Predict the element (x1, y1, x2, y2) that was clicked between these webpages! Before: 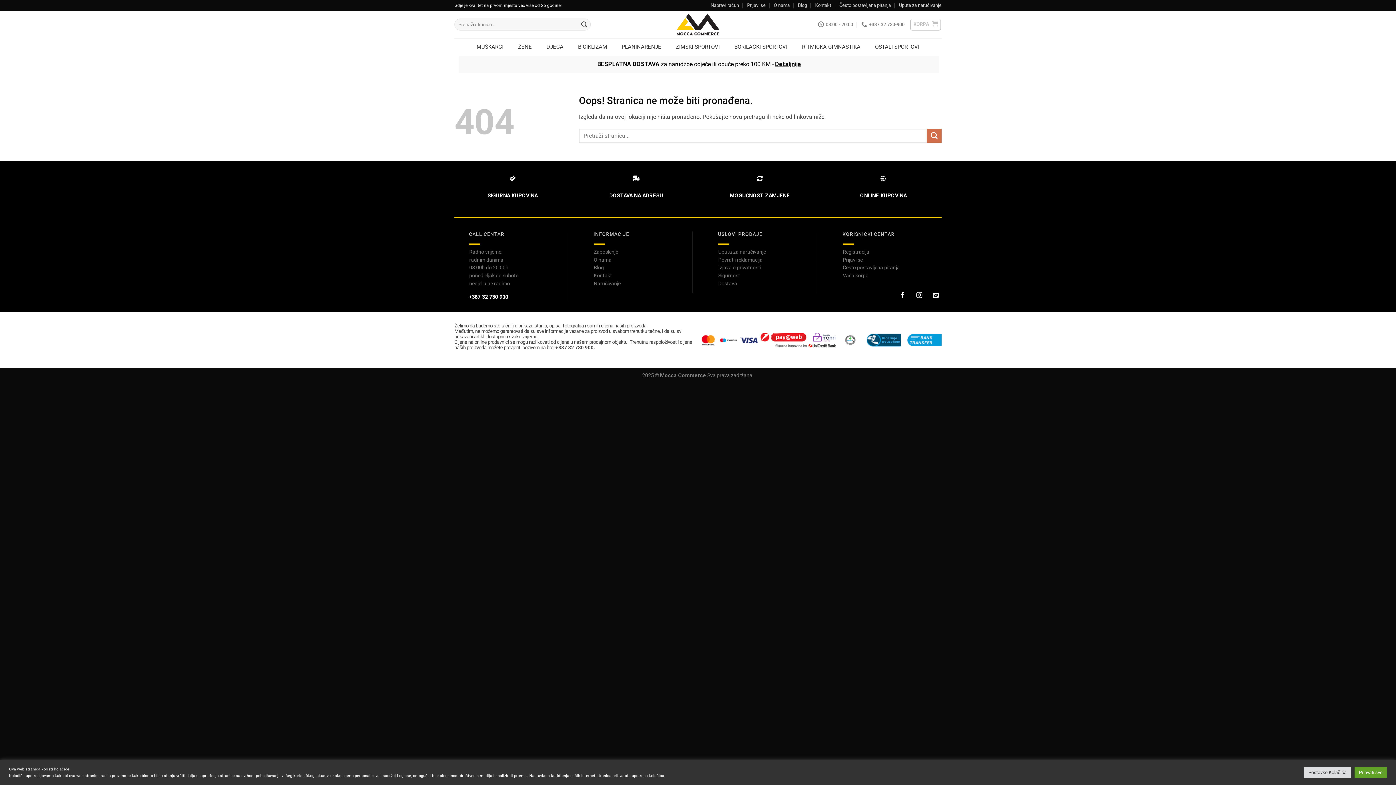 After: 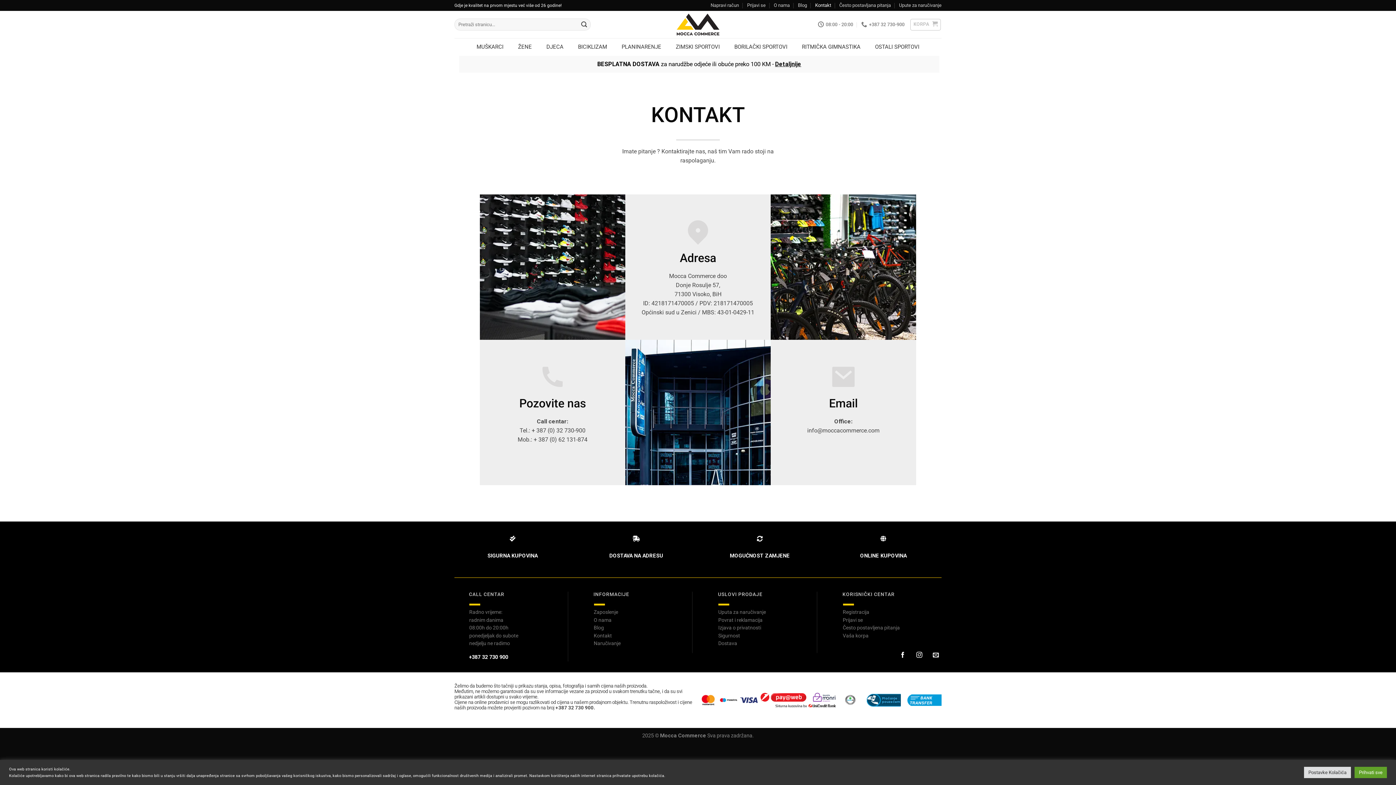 Action: bbox: (593, 272, 612, 278) label: Kontakt